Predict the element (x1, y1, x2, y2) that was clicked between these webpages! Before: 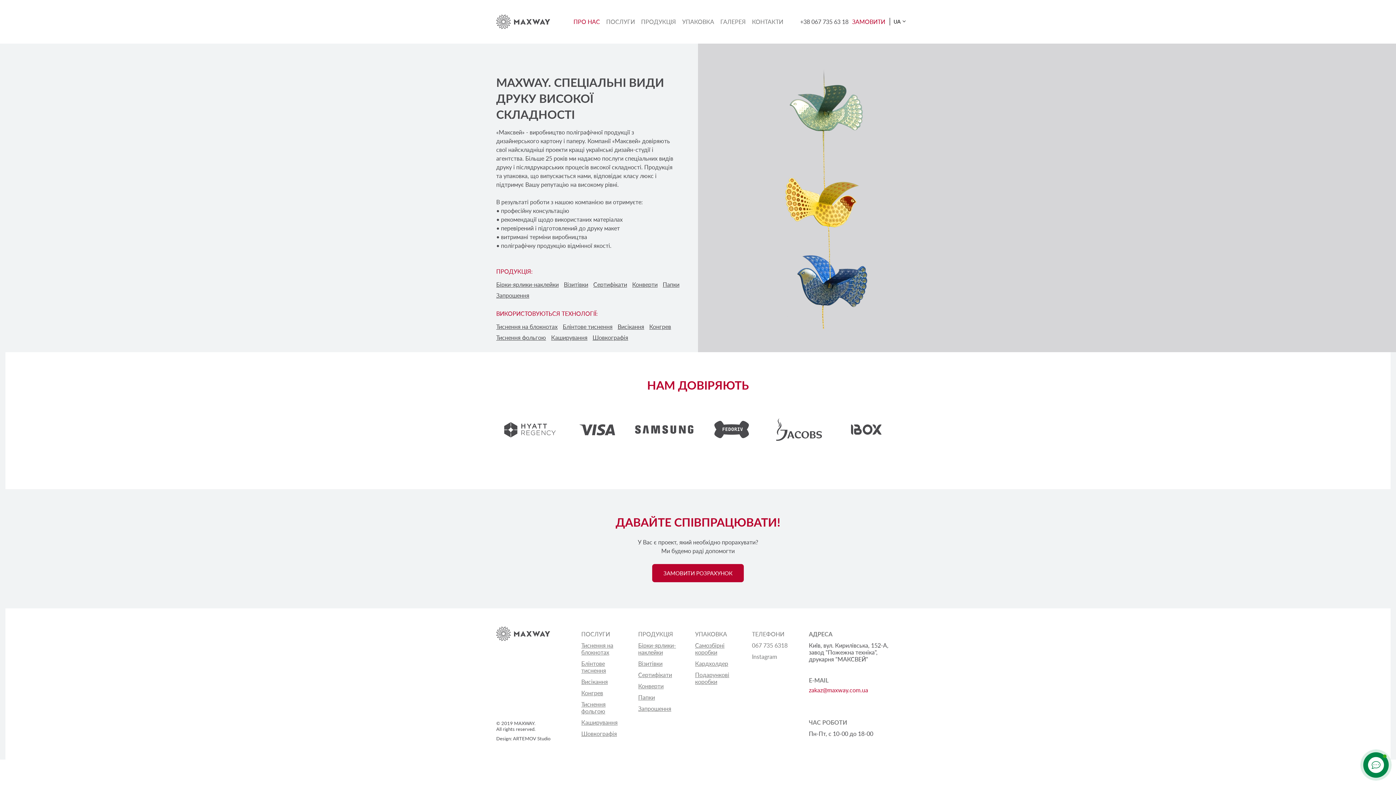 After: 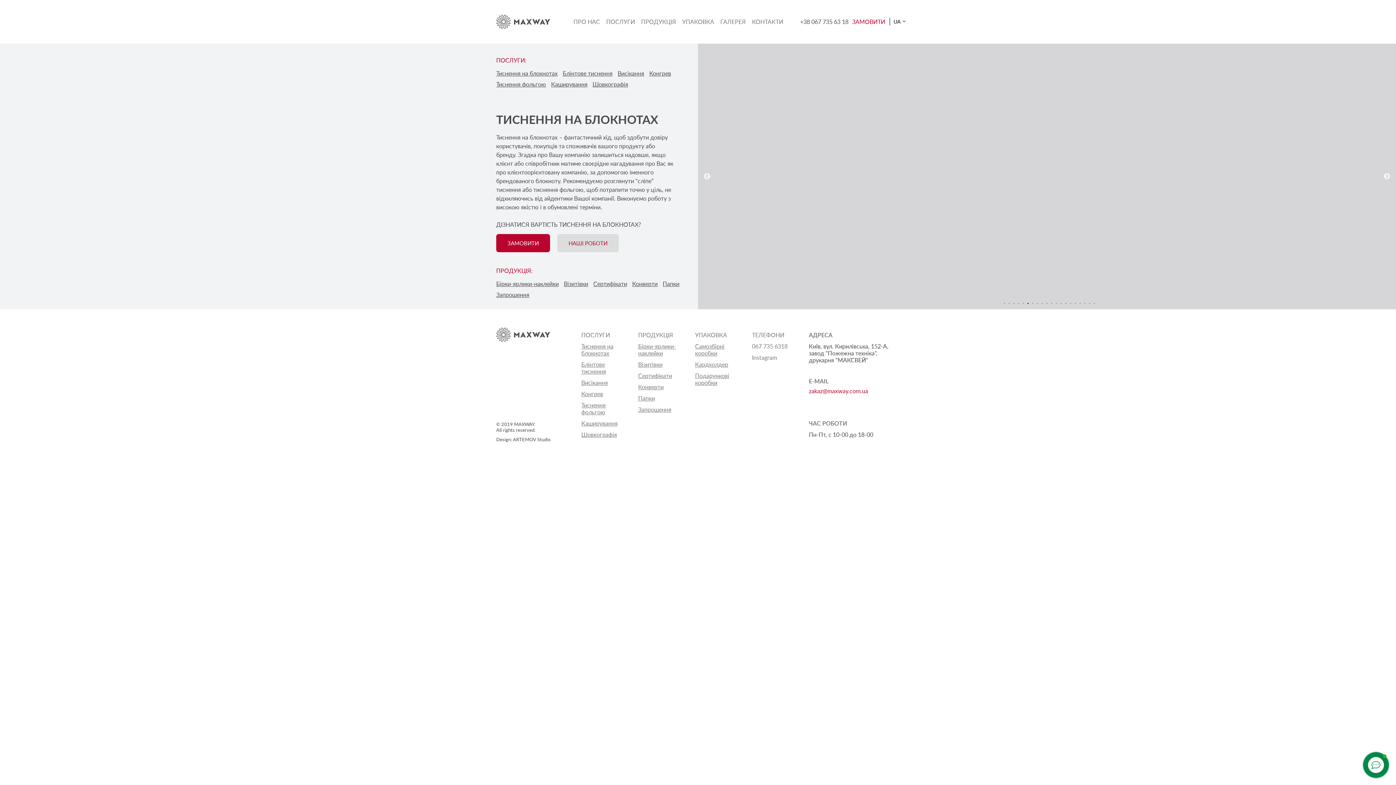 Action: bbox: (496, 323, 557, 330) label: Тиснення на блокнотах